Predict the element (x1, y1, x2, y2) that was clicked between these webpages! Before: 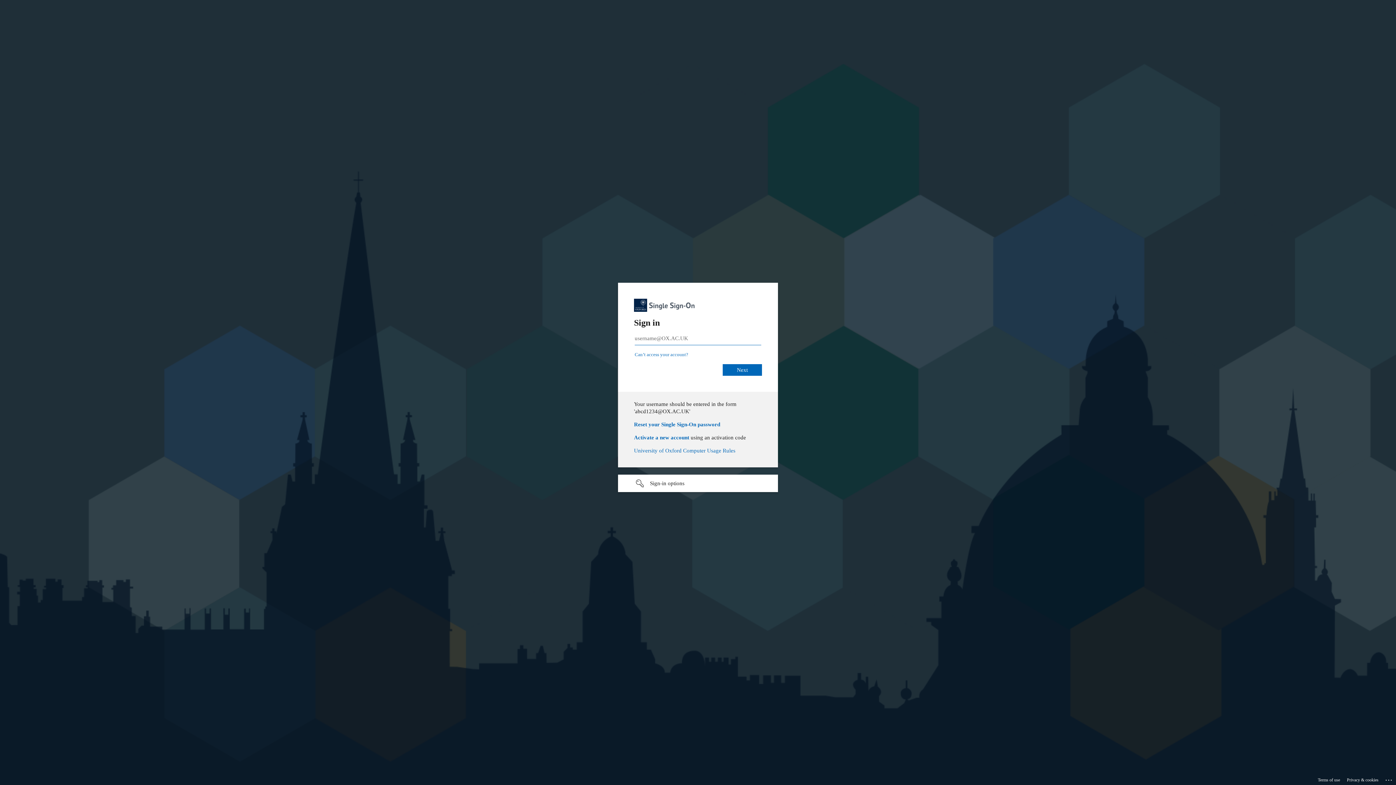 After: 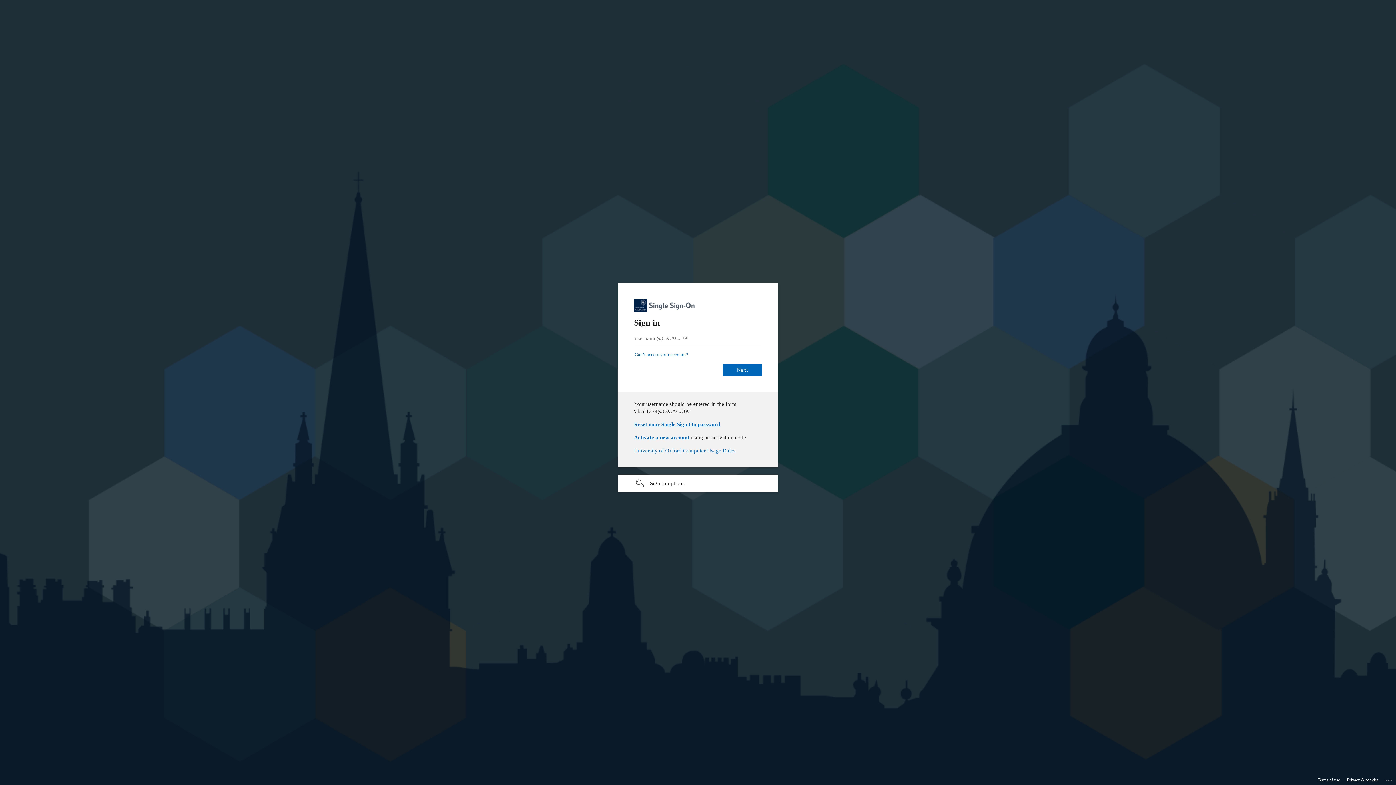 Action: bbox: (634, 421, 720, 427) label: Reset your Single Sign-On password